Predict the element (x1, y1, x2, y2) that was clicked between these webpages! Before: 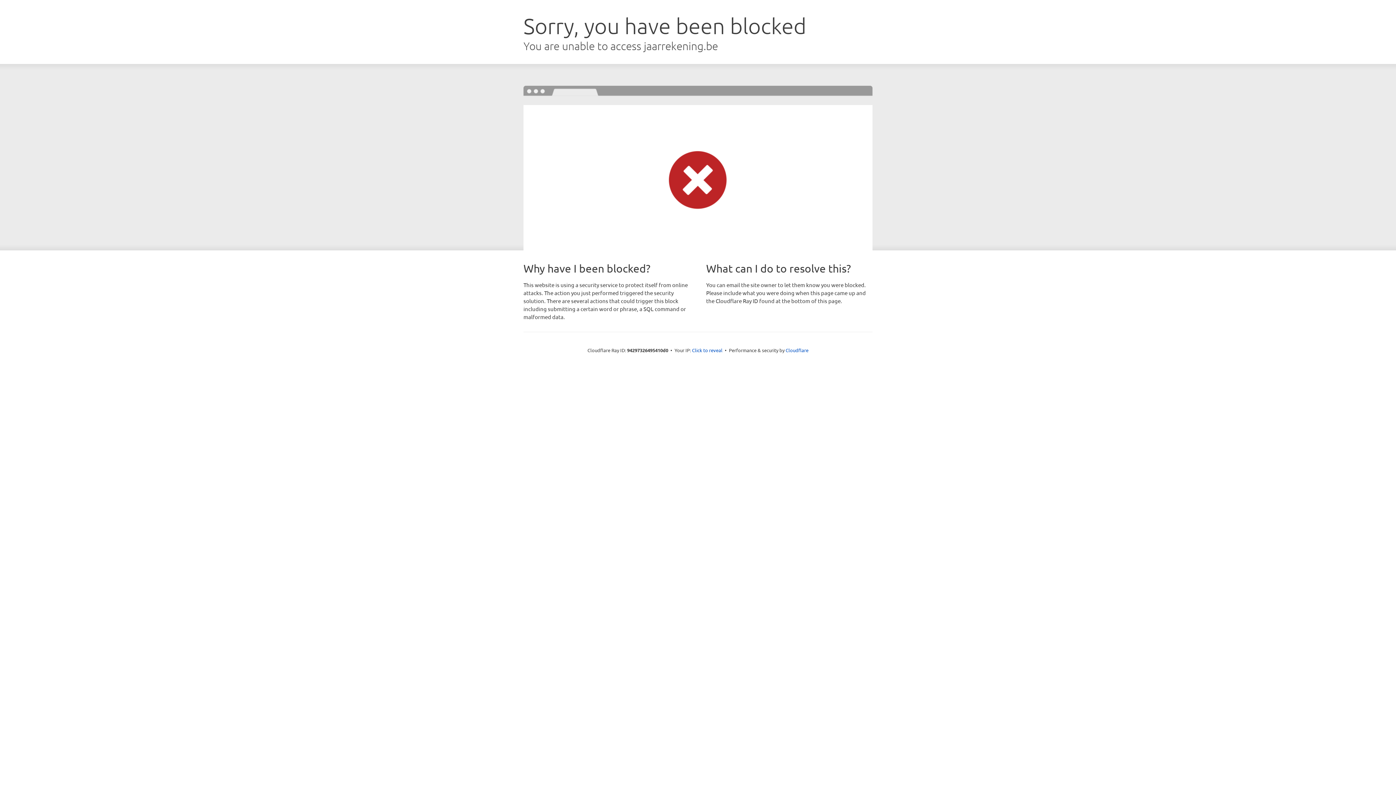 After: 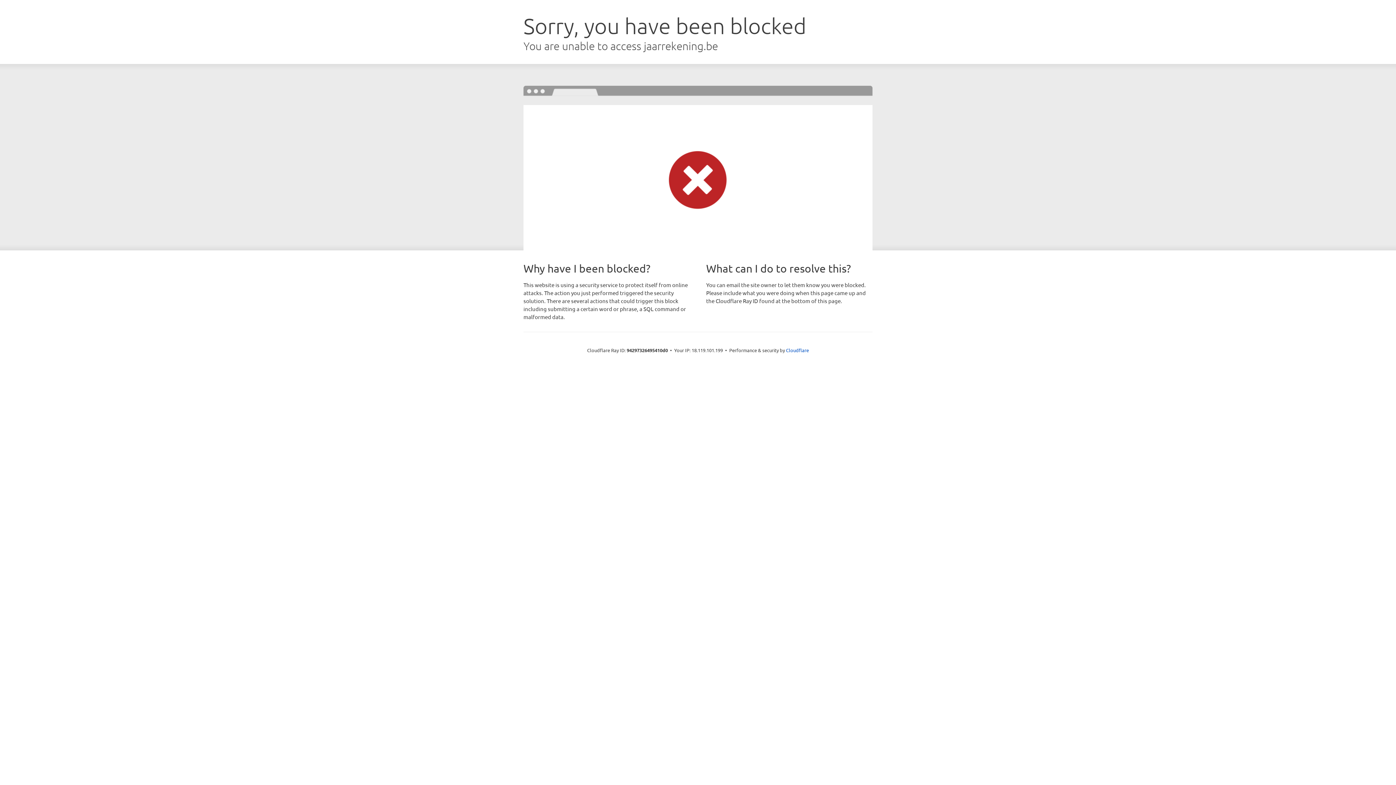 Action: label: Click to reveal bbox: (692, 346, 722, 353)